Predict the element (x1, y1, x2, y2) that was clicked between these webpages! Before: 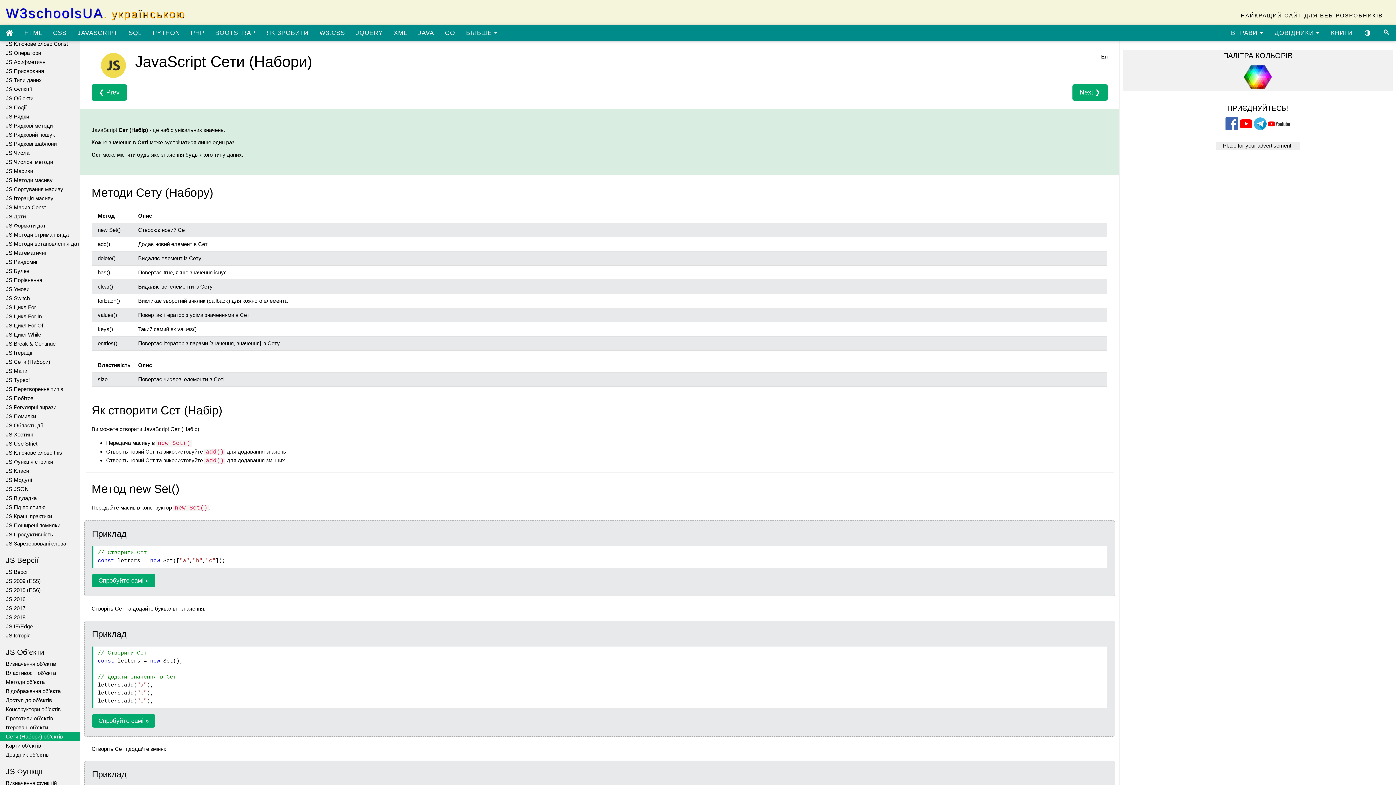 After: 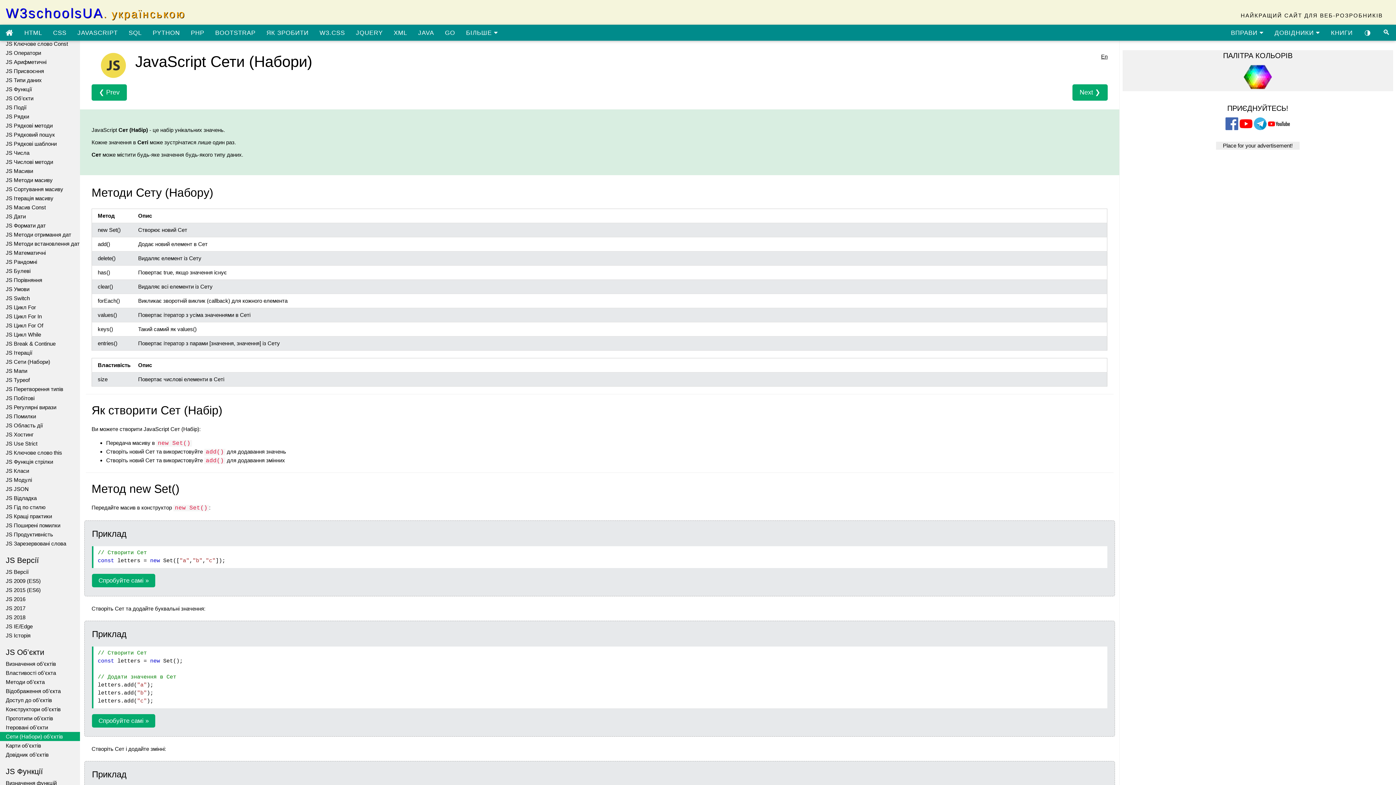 Action: bbox: (1268, 120, 1290, 126)